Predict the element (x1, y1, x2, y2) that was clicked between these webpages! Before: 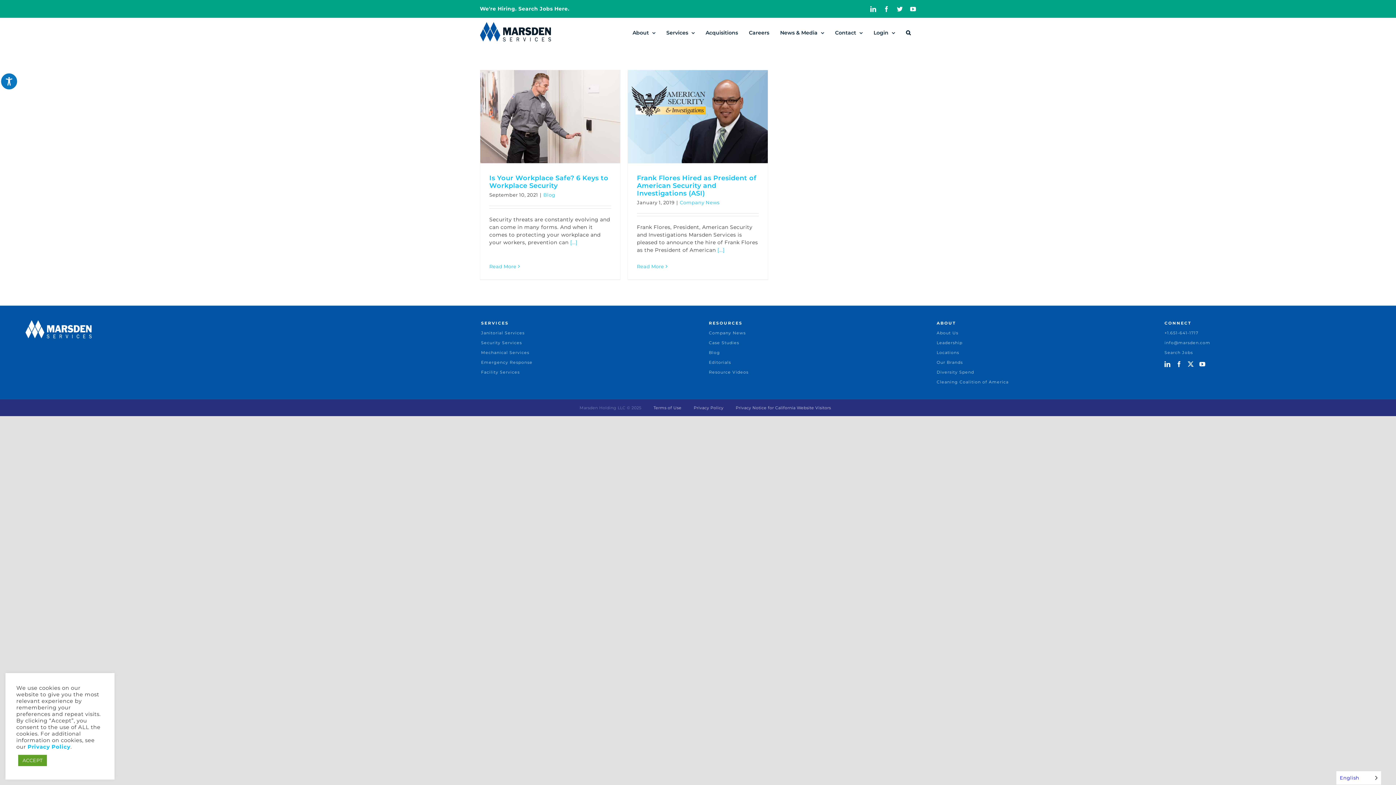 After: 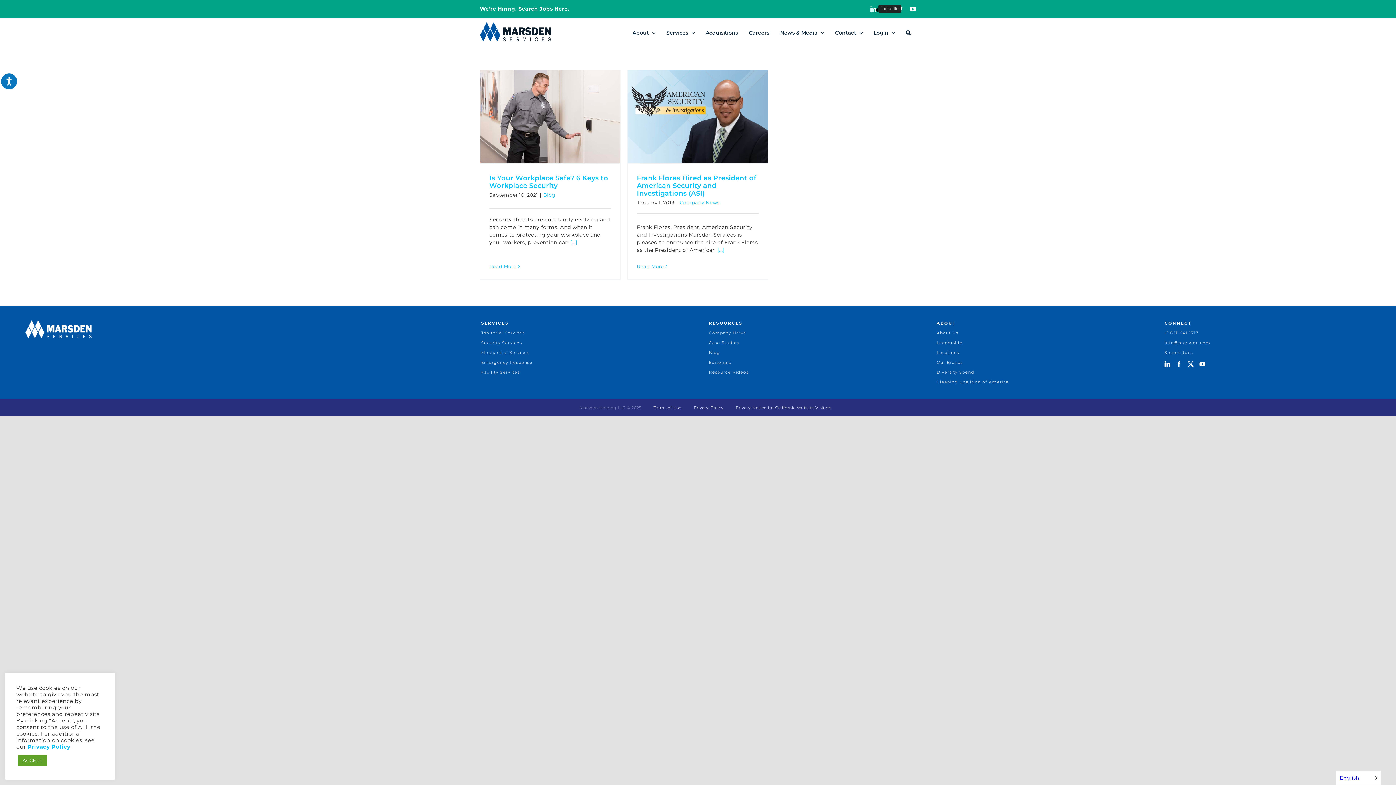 Action: bbox: (870, 6, 876, 11) label: LinkedIn